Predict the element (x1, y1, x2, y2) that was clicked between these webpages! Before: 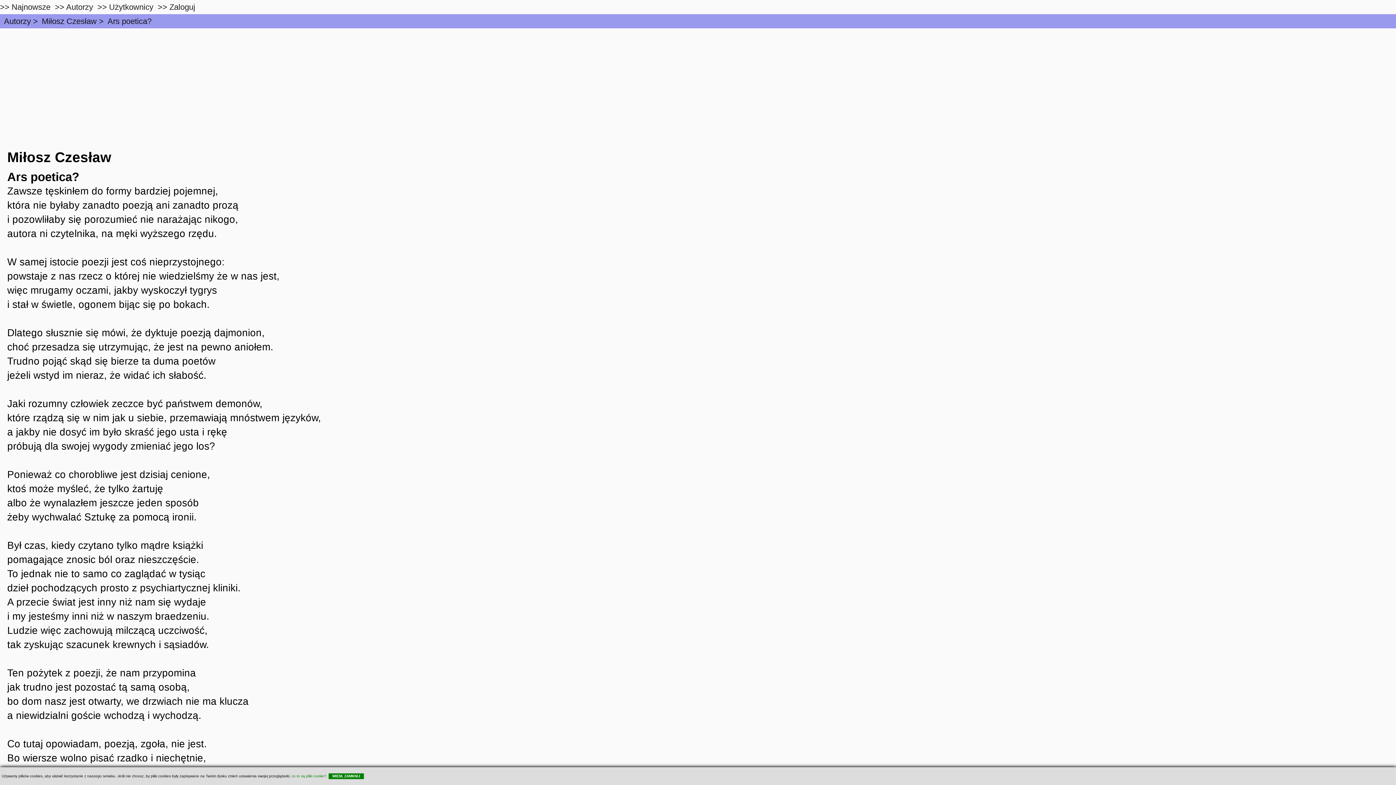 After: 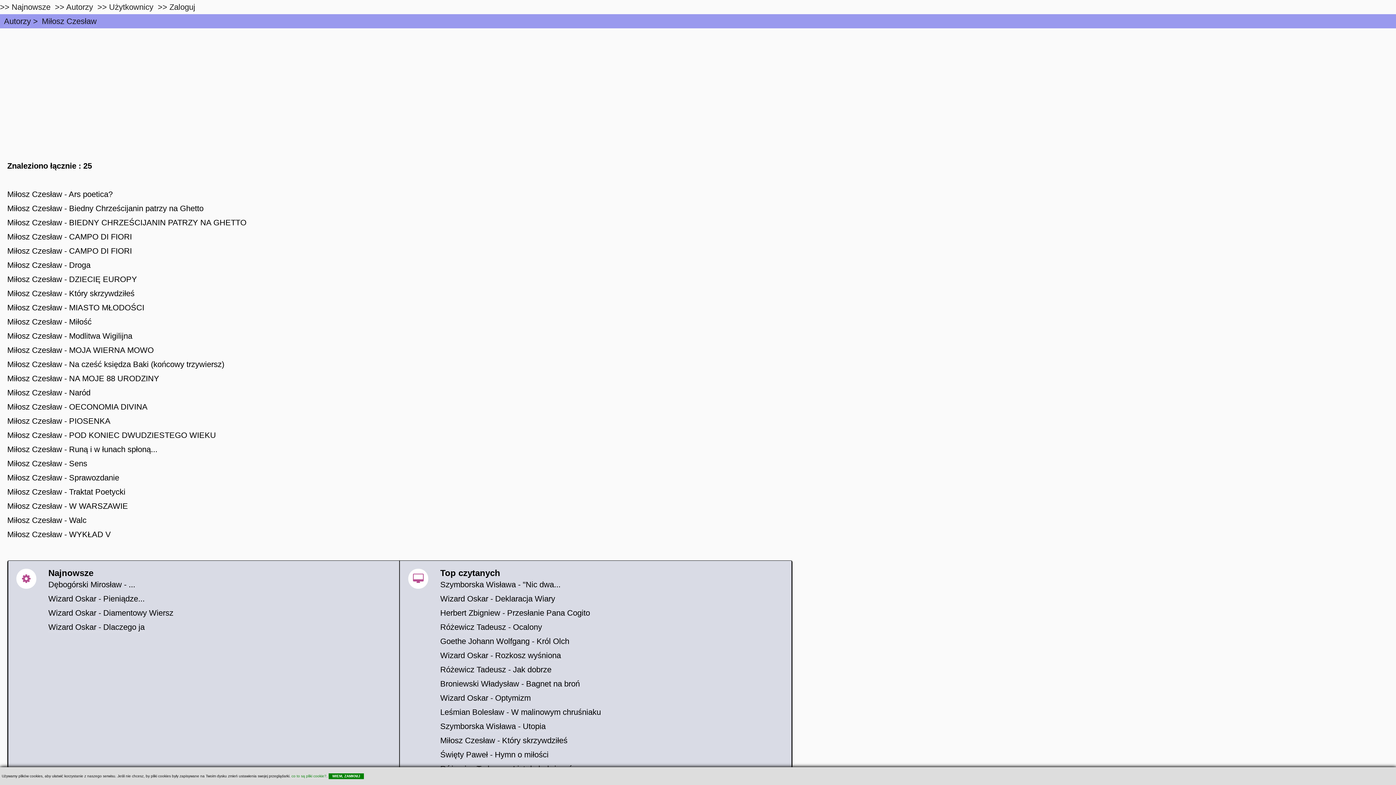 Action: label: Miłosz Czesław bbox: (41, 16, 96, 26)